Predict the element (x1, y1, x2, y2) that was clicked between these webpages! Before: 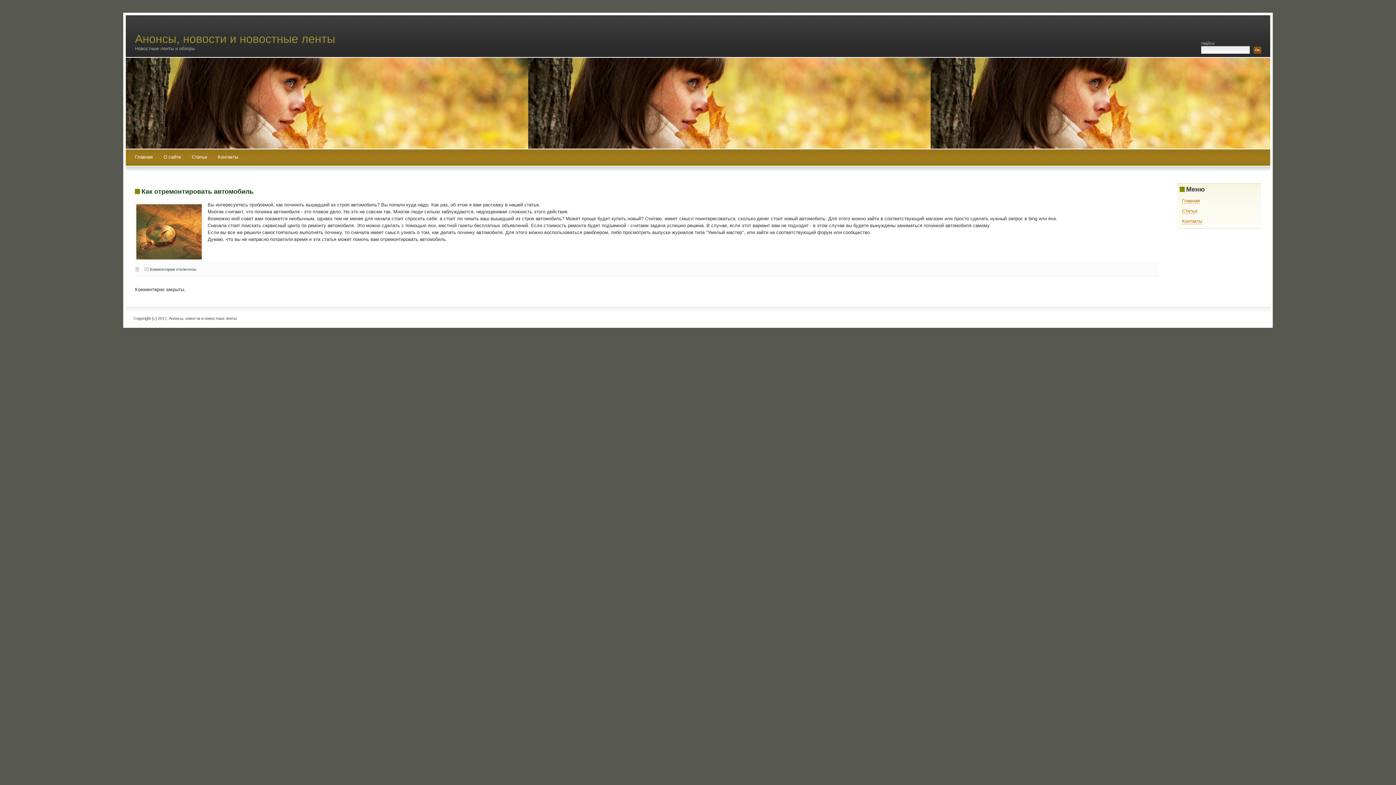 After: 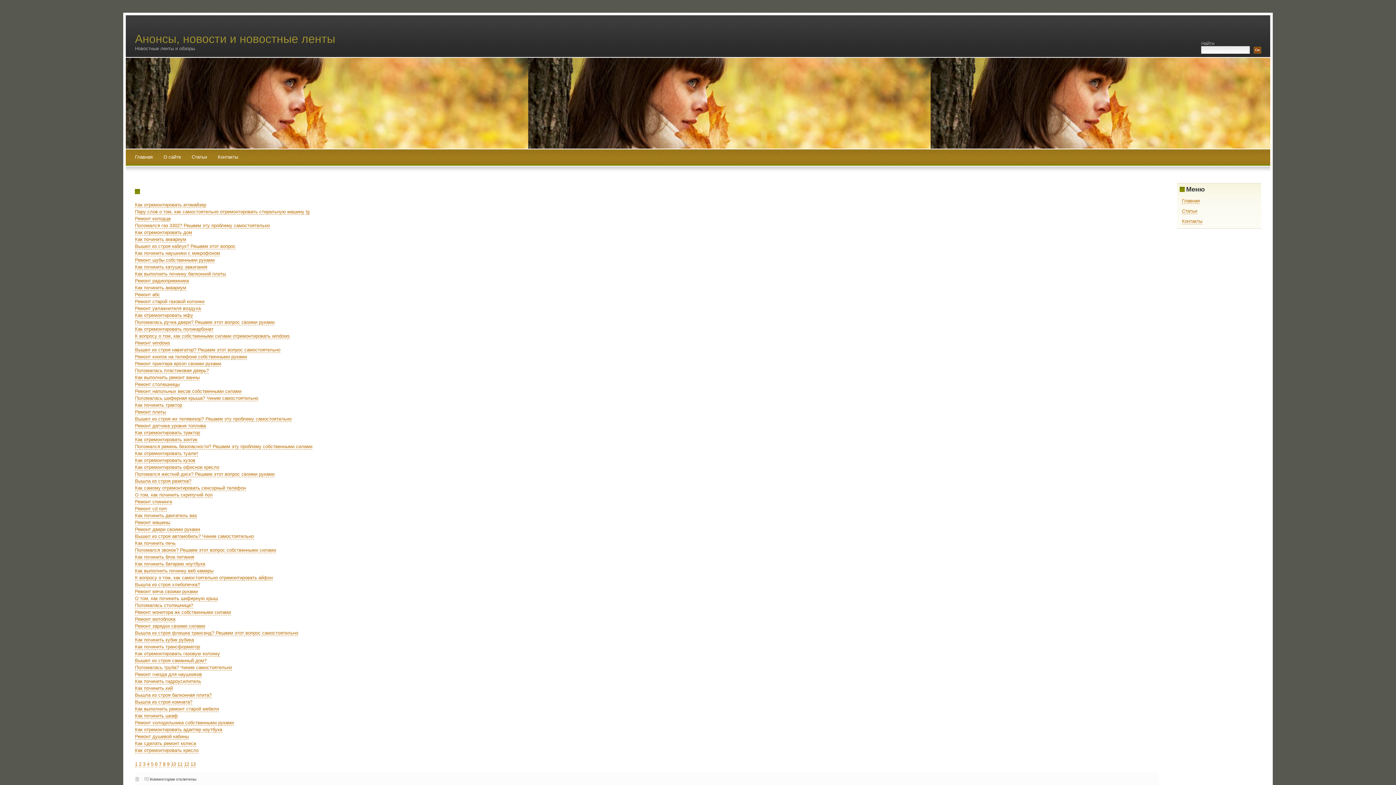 Action: bbox: (187, 151, 213, 163) label: Статьи 